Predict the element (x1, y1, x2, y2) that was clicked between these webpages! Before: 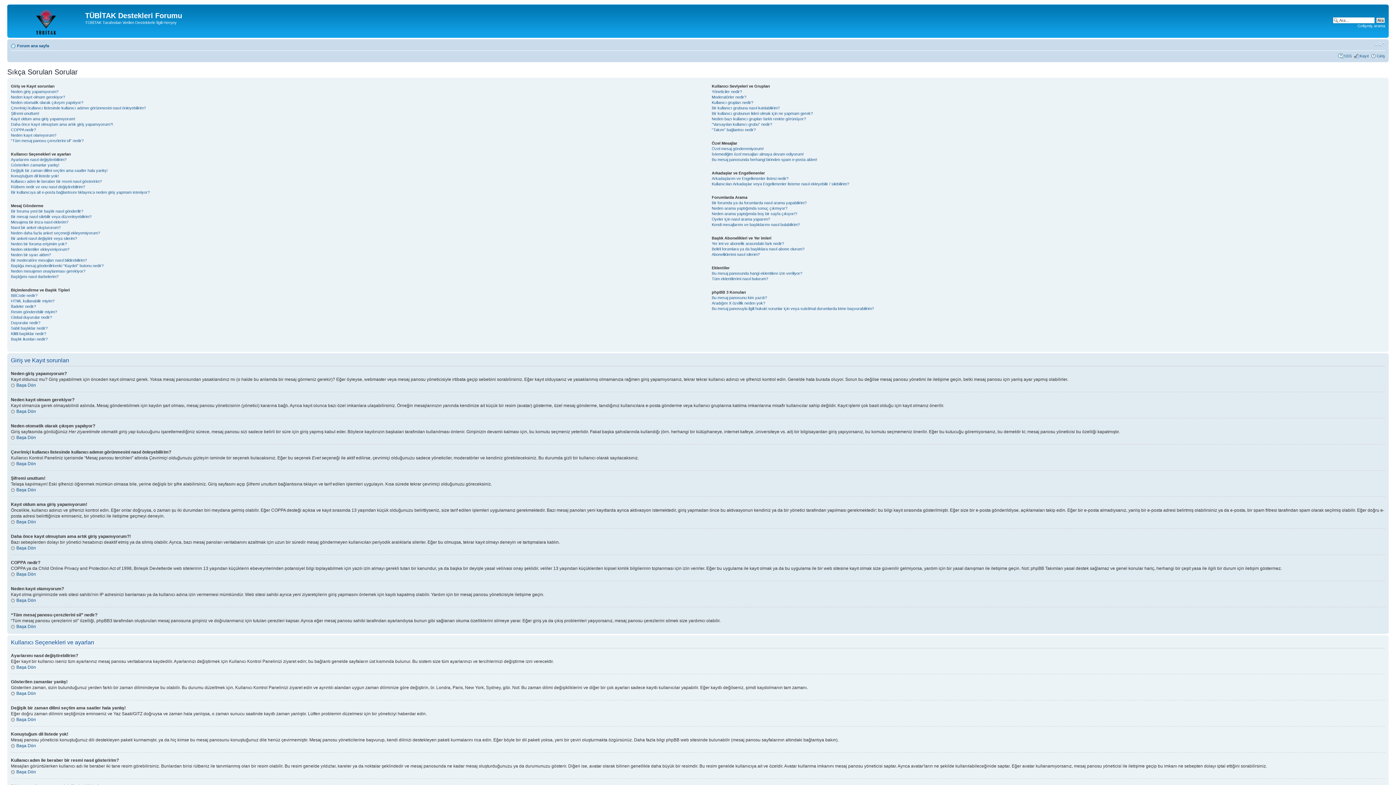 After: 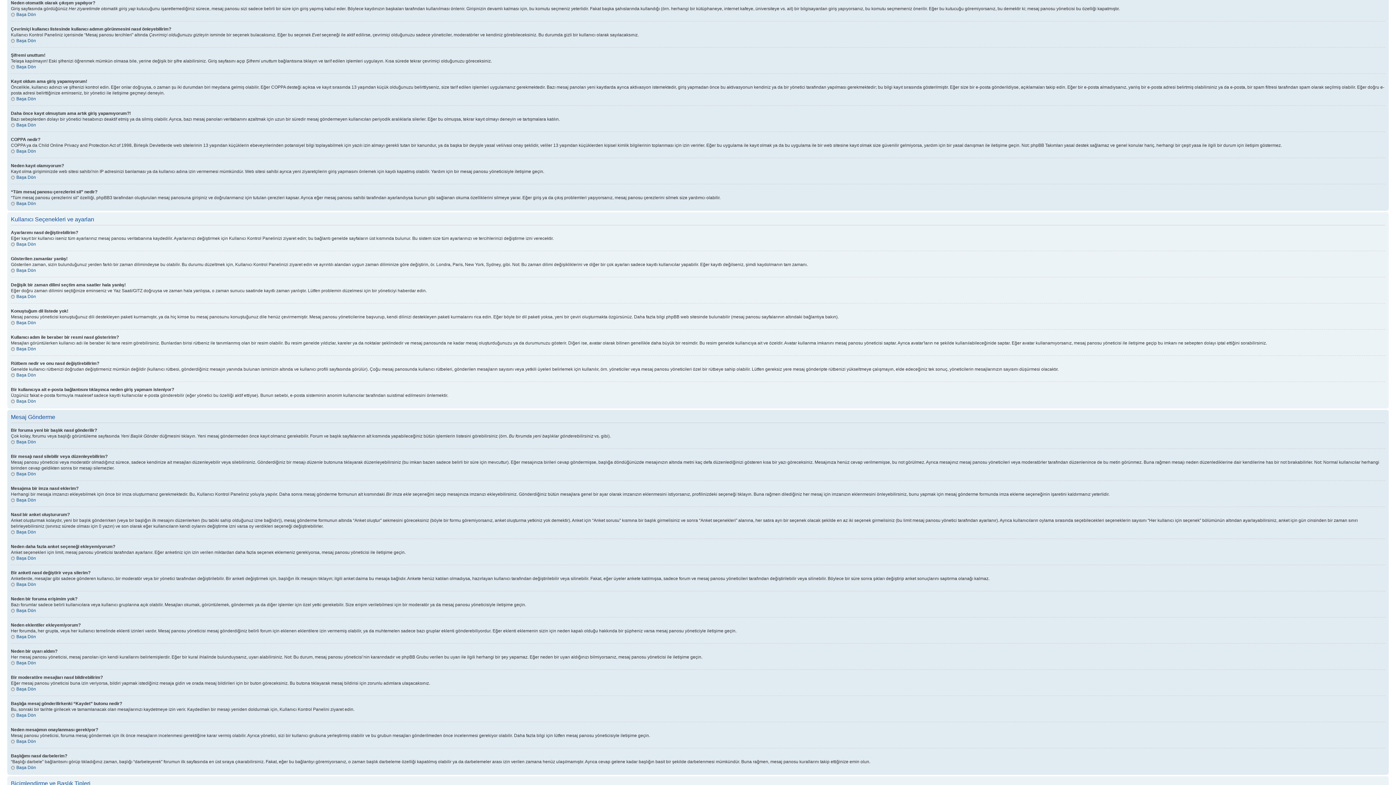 Action: label: Neden otomatik olarak çıkışım yapılıyor? bbox: (10, 100, 83, 104)